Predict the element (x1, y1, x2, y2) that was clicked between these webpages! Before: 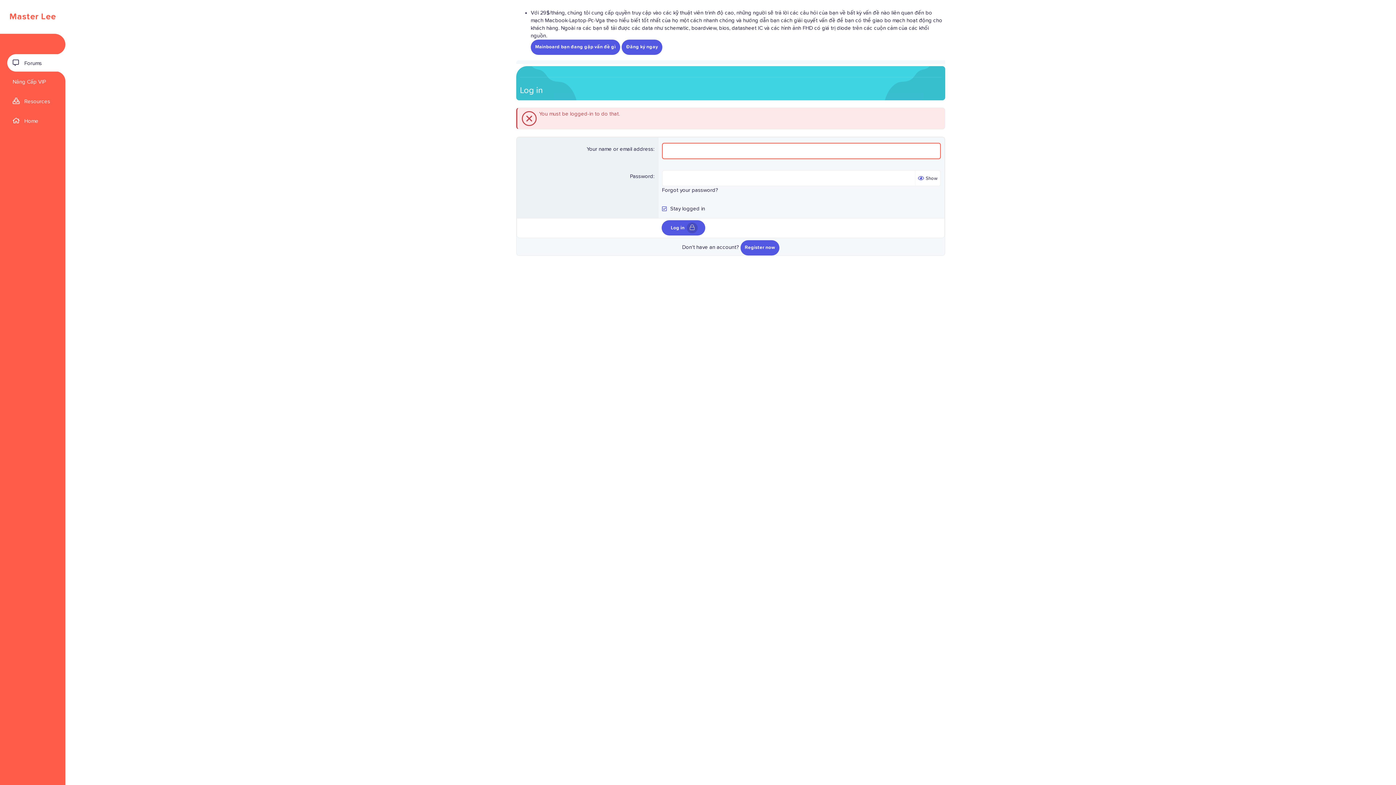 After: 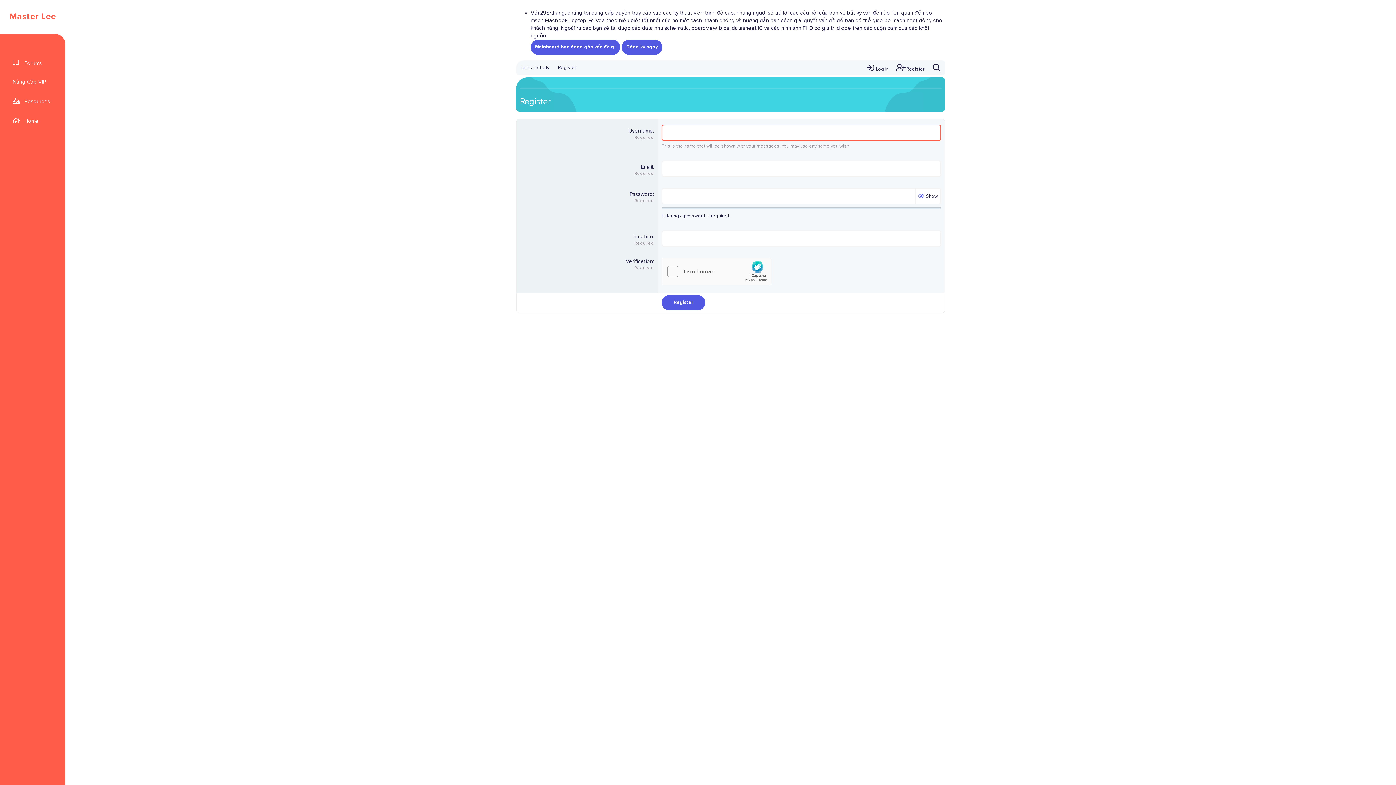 Action: bbox: (740, 240, 779, 255) label: Register now